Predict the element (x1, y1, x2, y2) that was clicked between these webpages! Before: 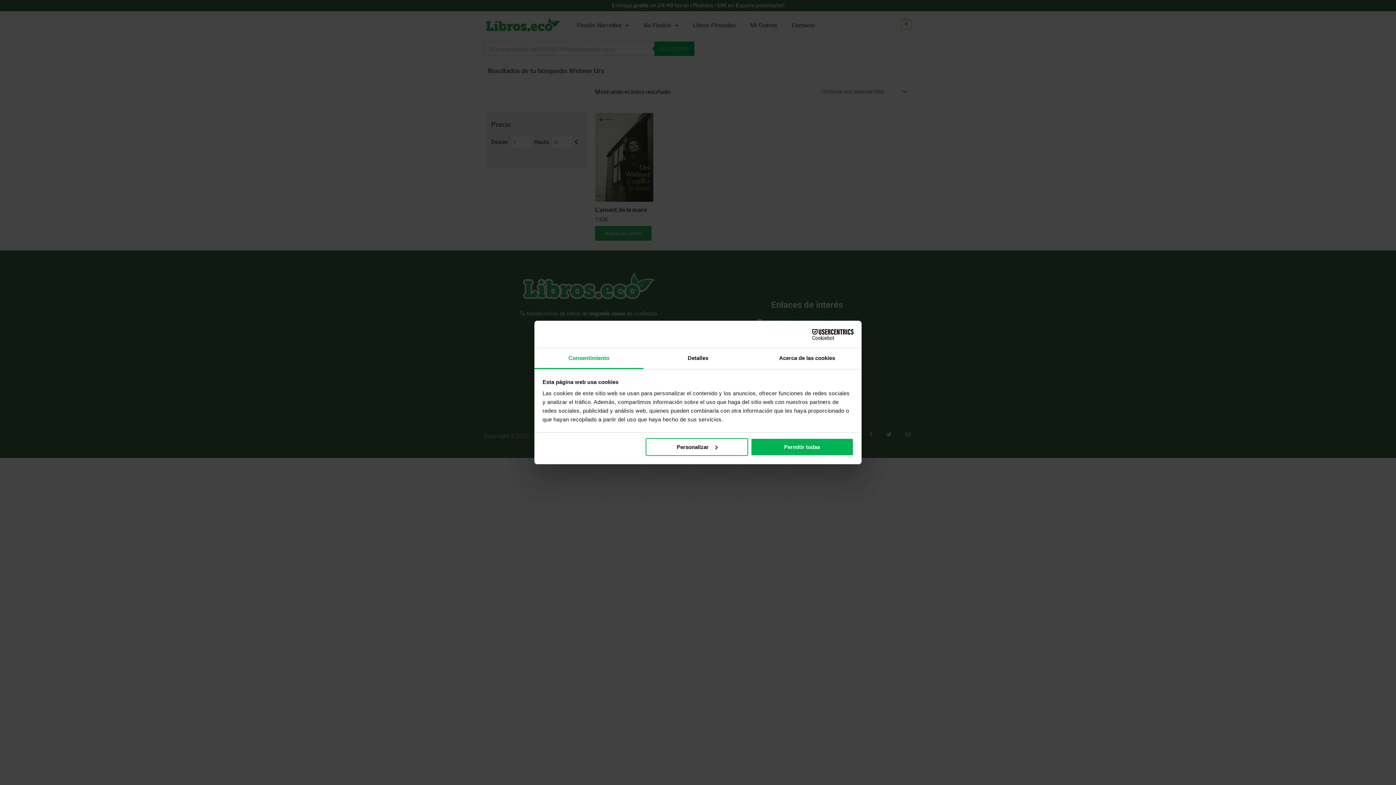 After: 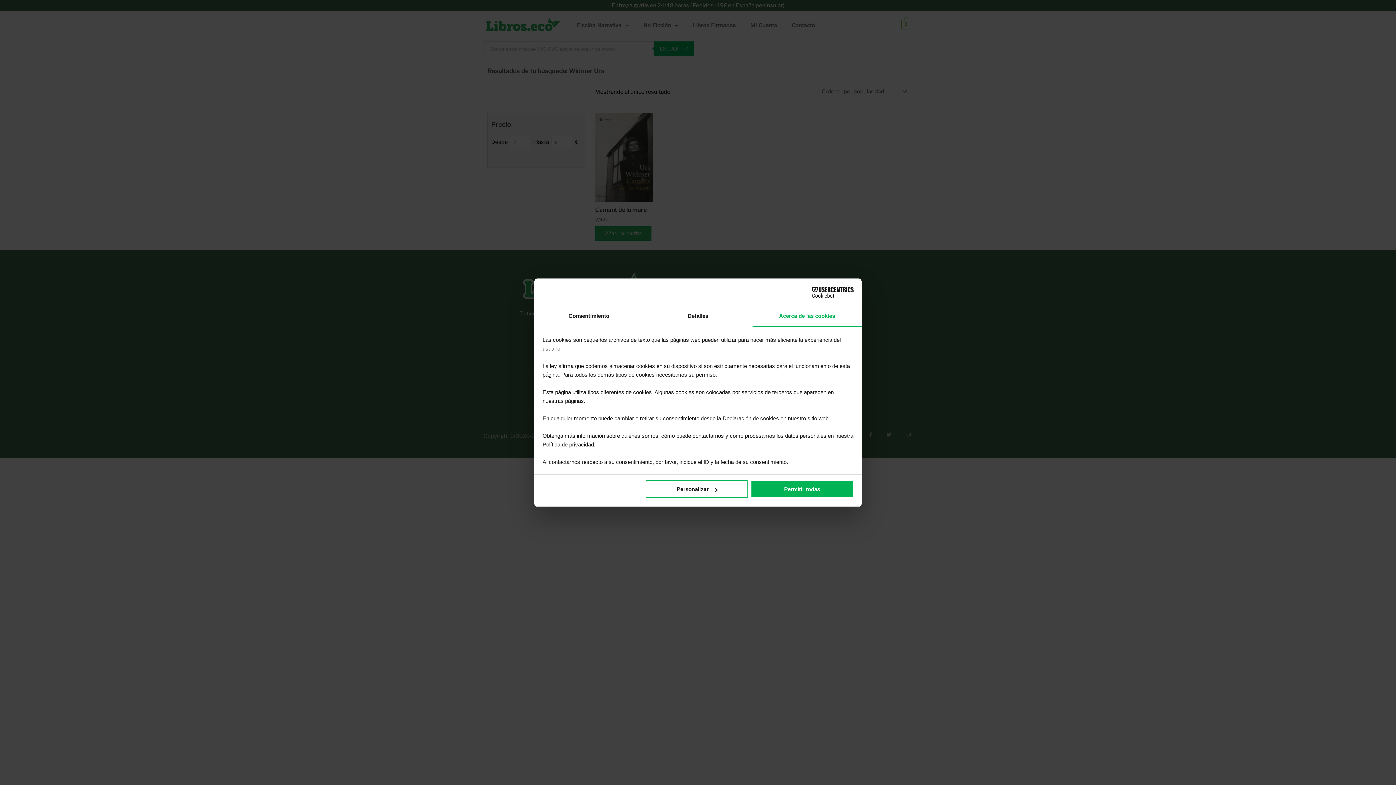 Action: bbox: (752, 348, 861, 369) label: Acerca de las cookies